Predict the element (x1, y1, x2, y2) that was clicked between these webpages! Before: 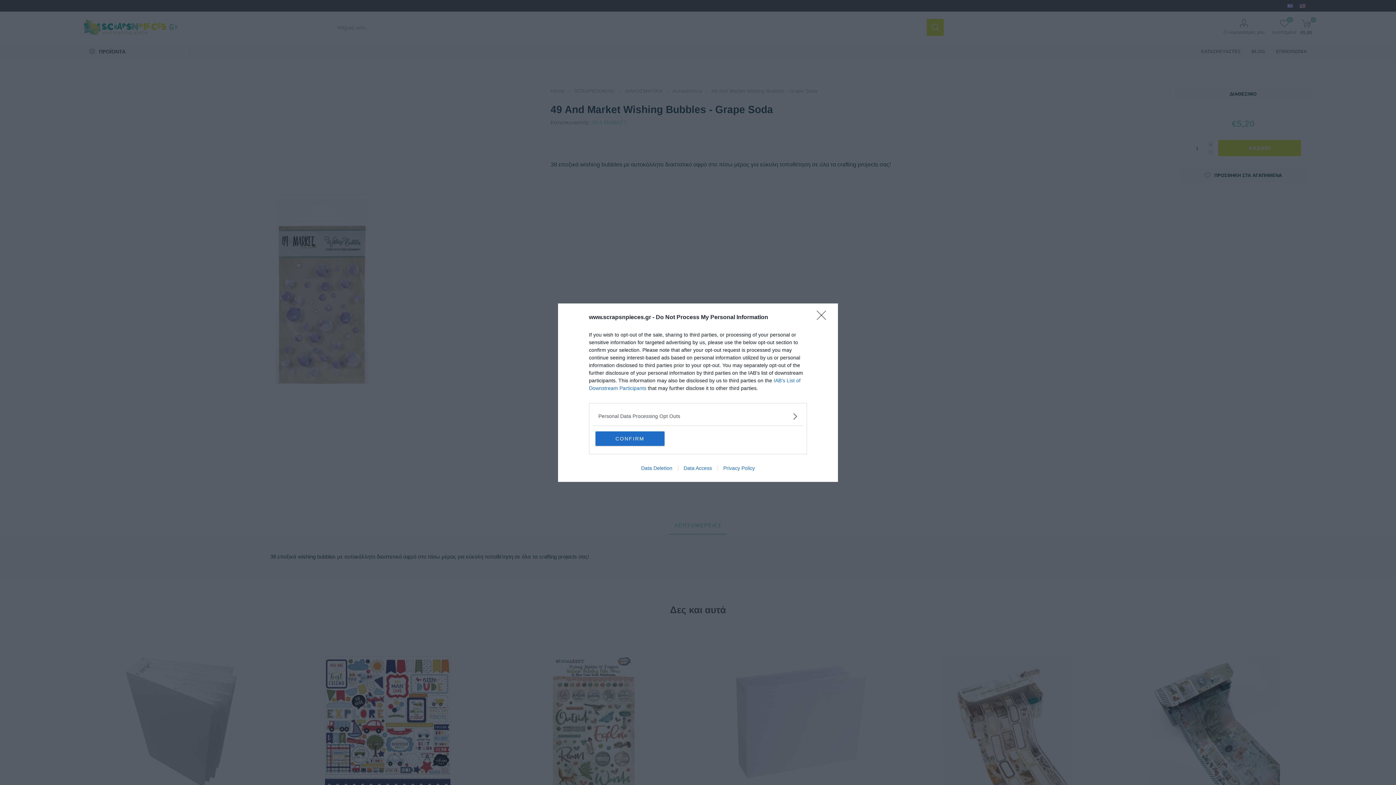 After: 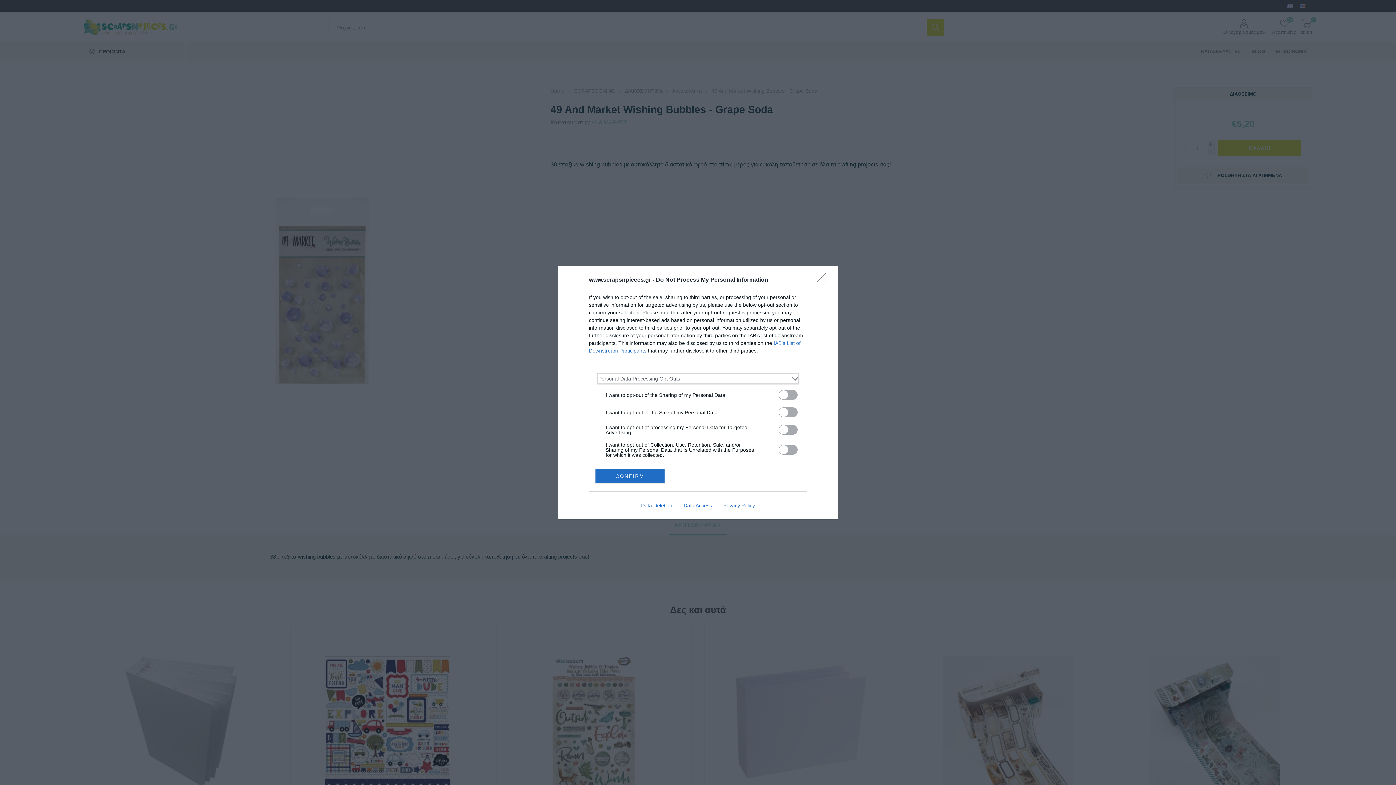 Action: label: Opt-Outs bbox: (598, 412, 797, 420)